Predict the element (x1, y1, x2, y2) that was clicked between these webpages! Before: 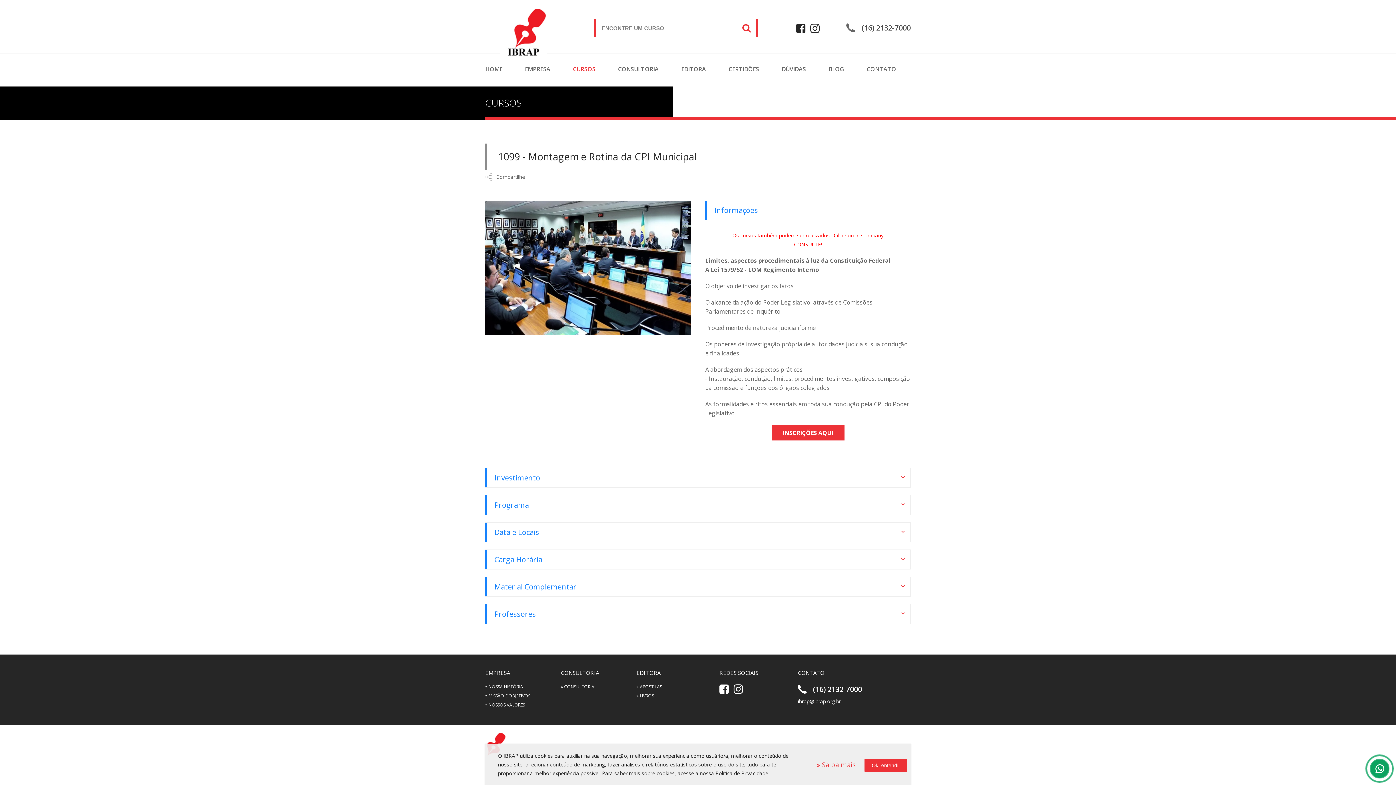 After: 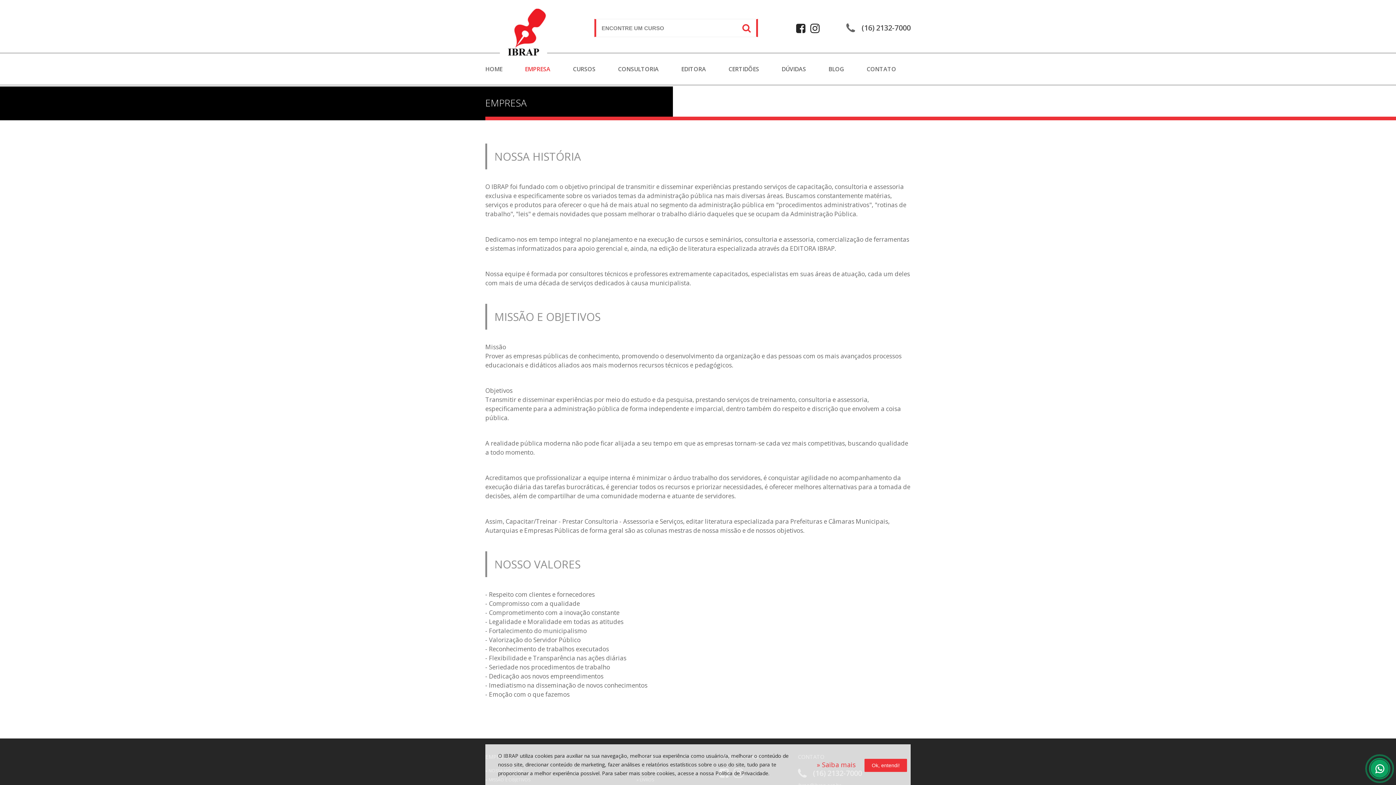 Action: label: » NOSSOS VALORES bbox: (485, 702, 541, 708)